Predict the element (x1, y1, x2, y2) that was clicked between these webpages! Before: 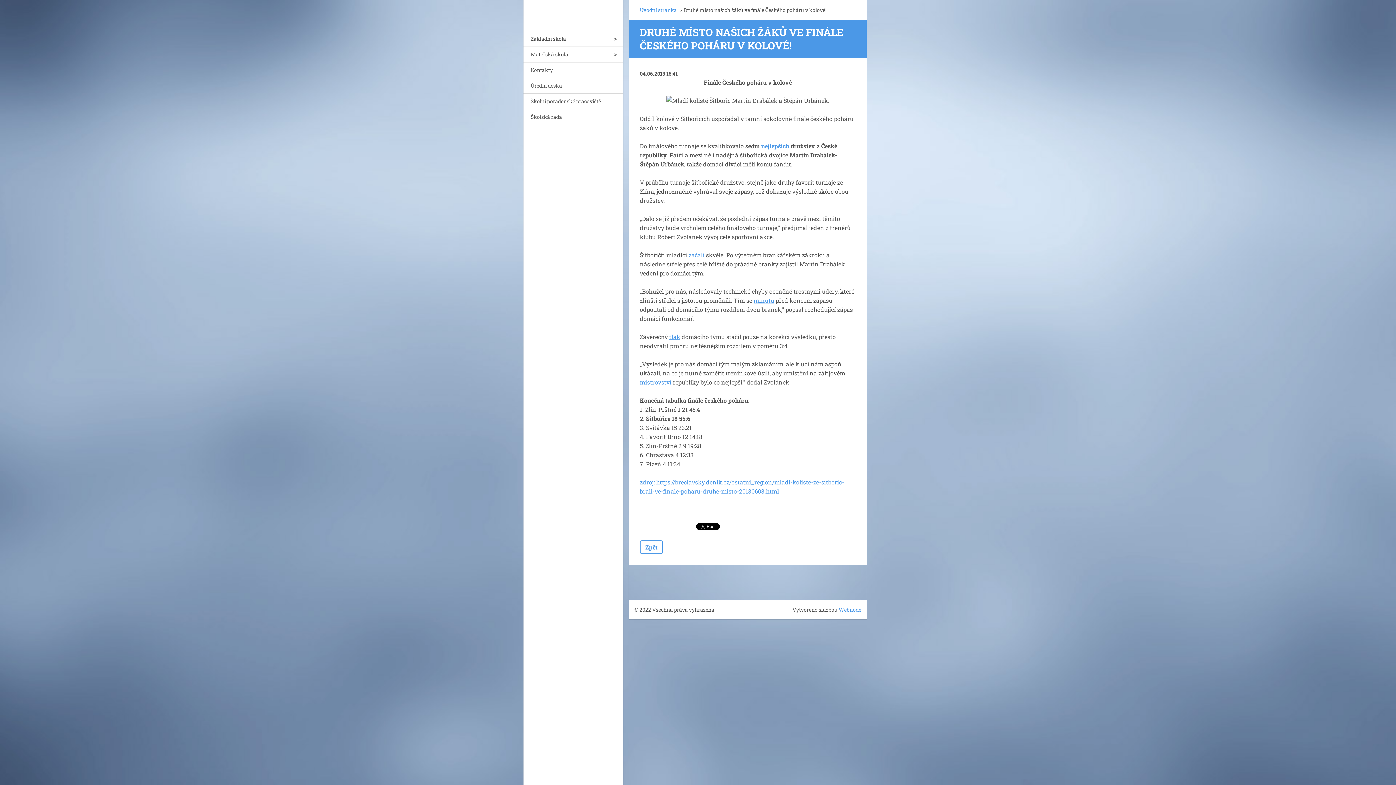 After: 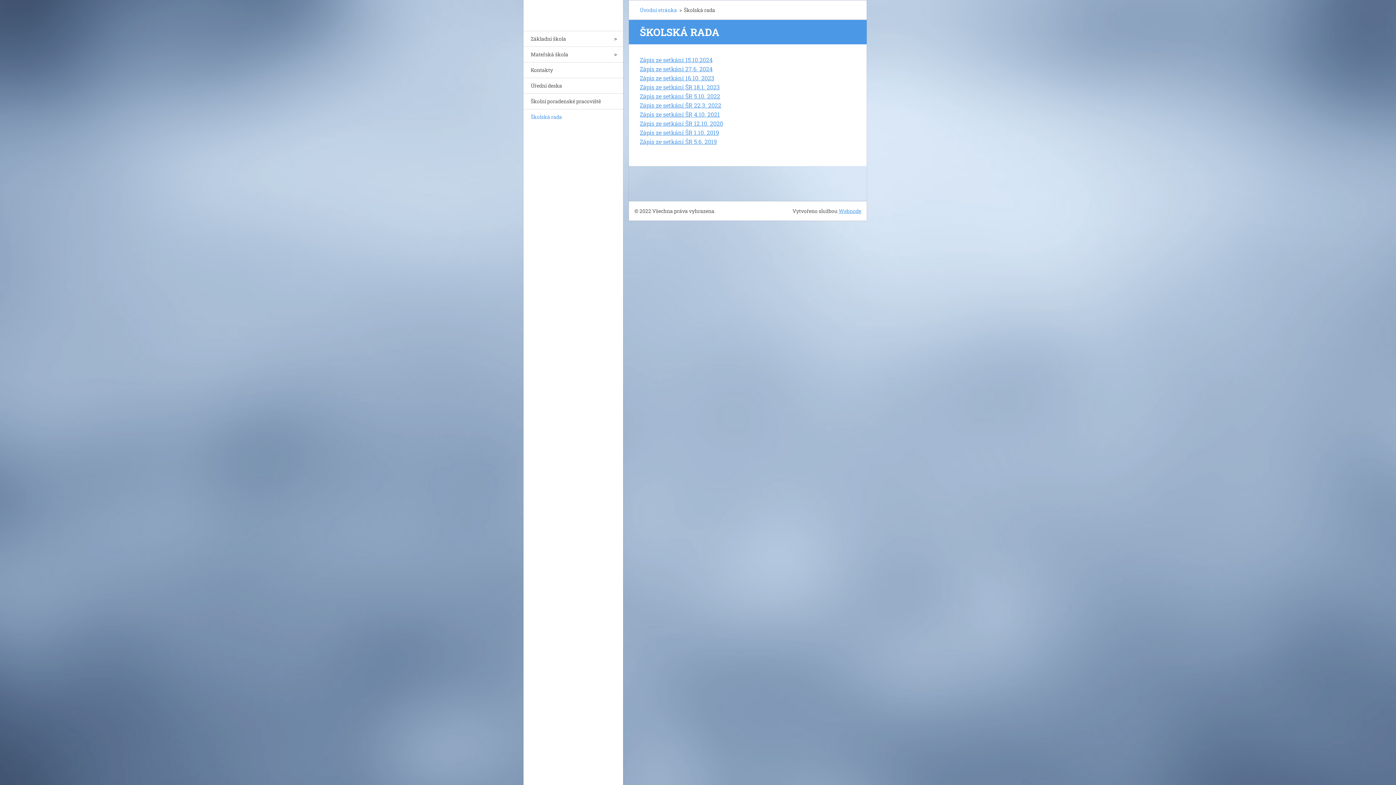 Action: bbox: (523, 109, 623, 124) label: Školská rada